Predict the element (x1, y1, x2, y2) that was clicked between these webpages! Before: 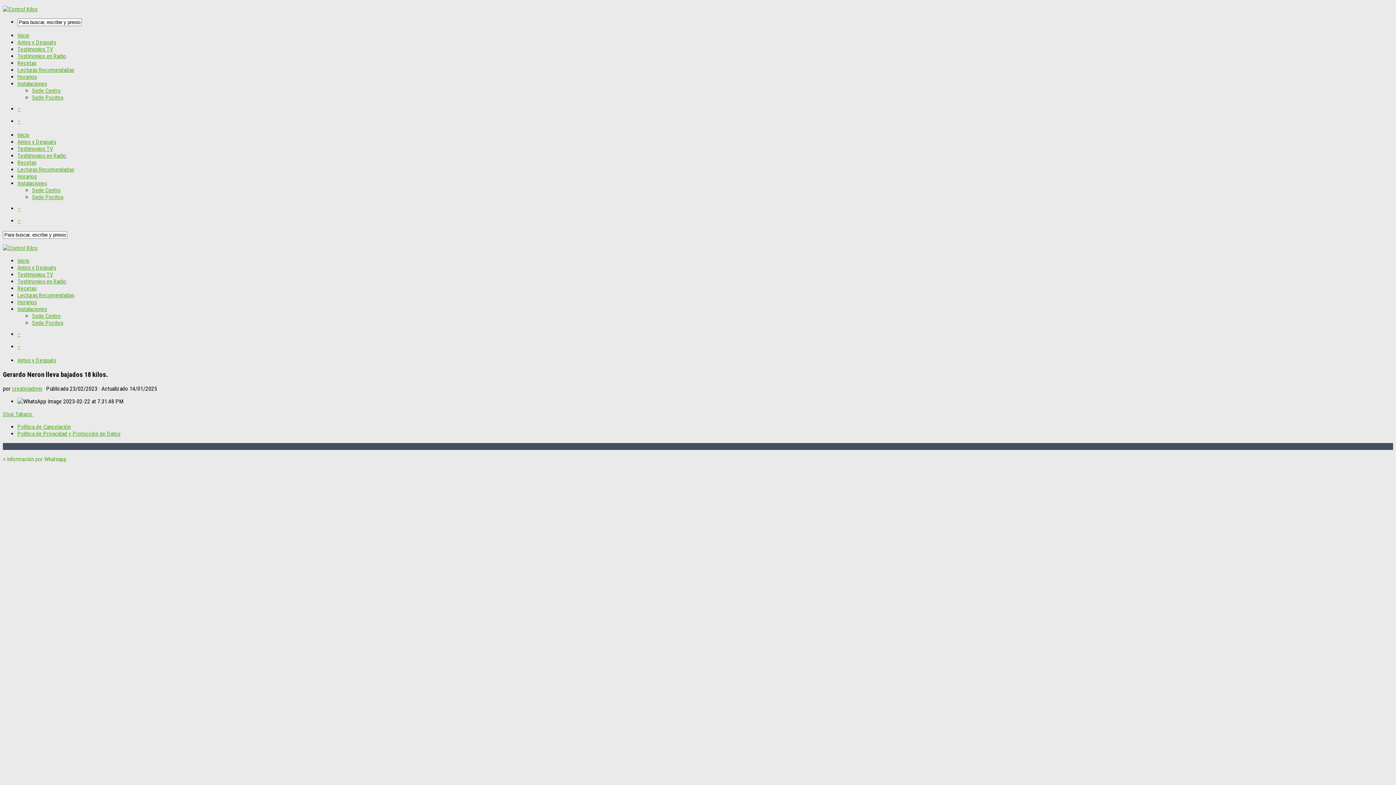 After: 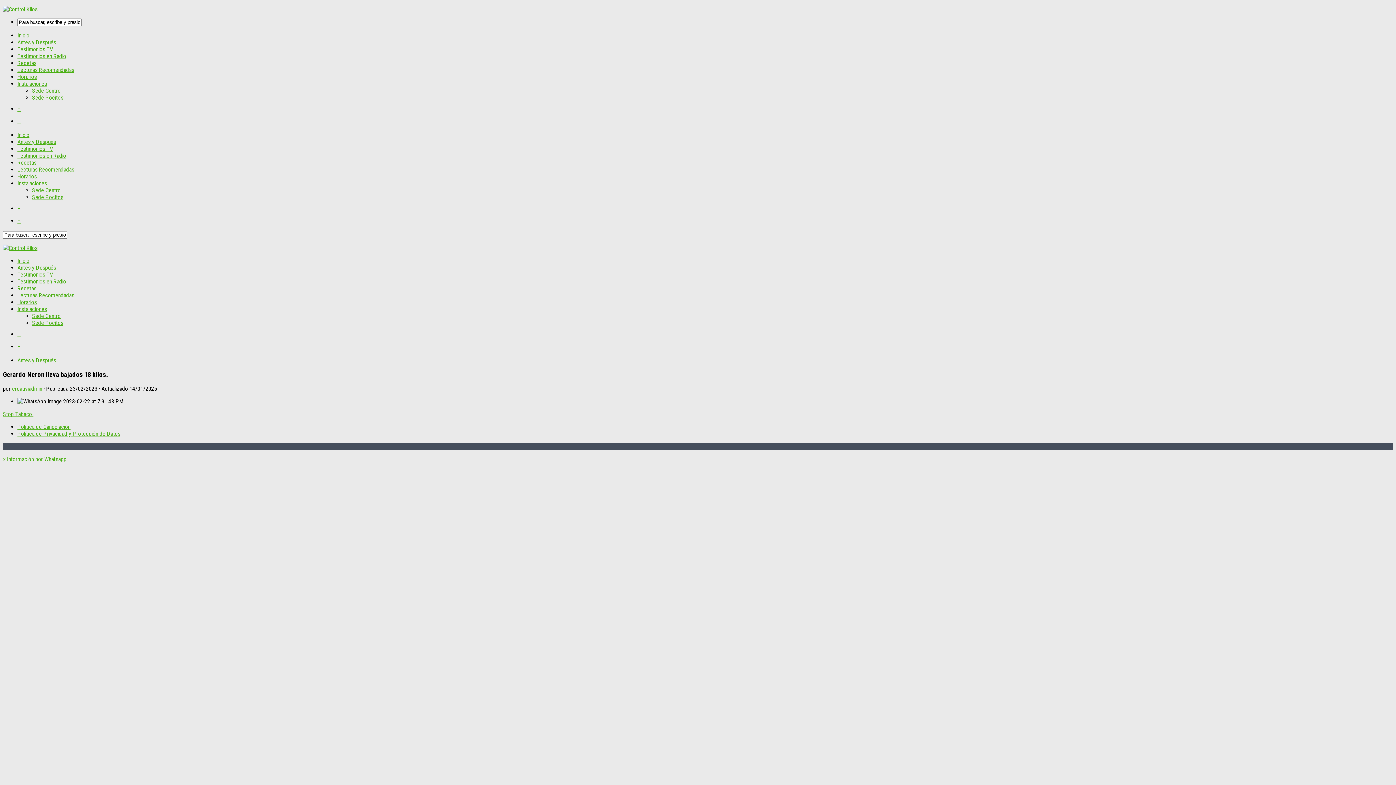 Action: bbox: (17, 117, 20, 124) label: –